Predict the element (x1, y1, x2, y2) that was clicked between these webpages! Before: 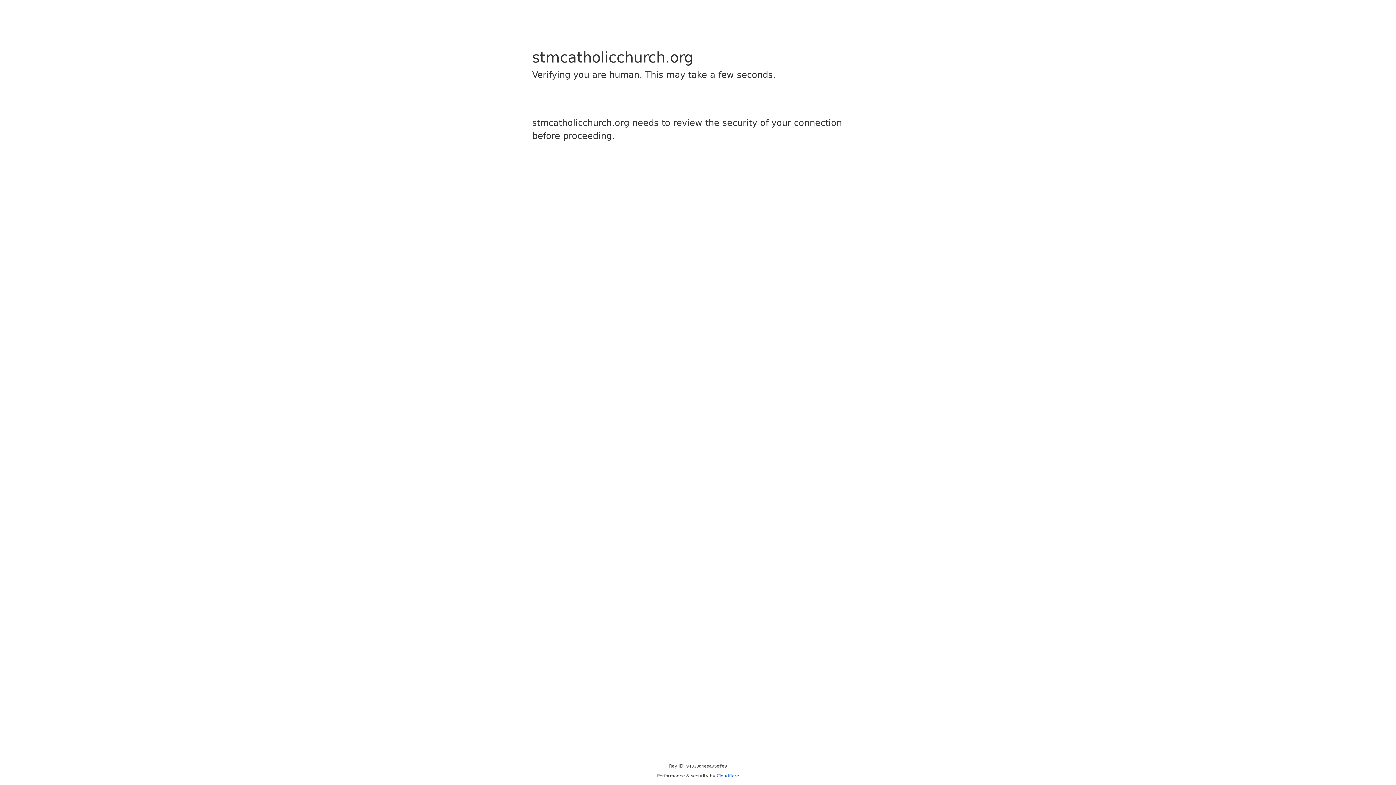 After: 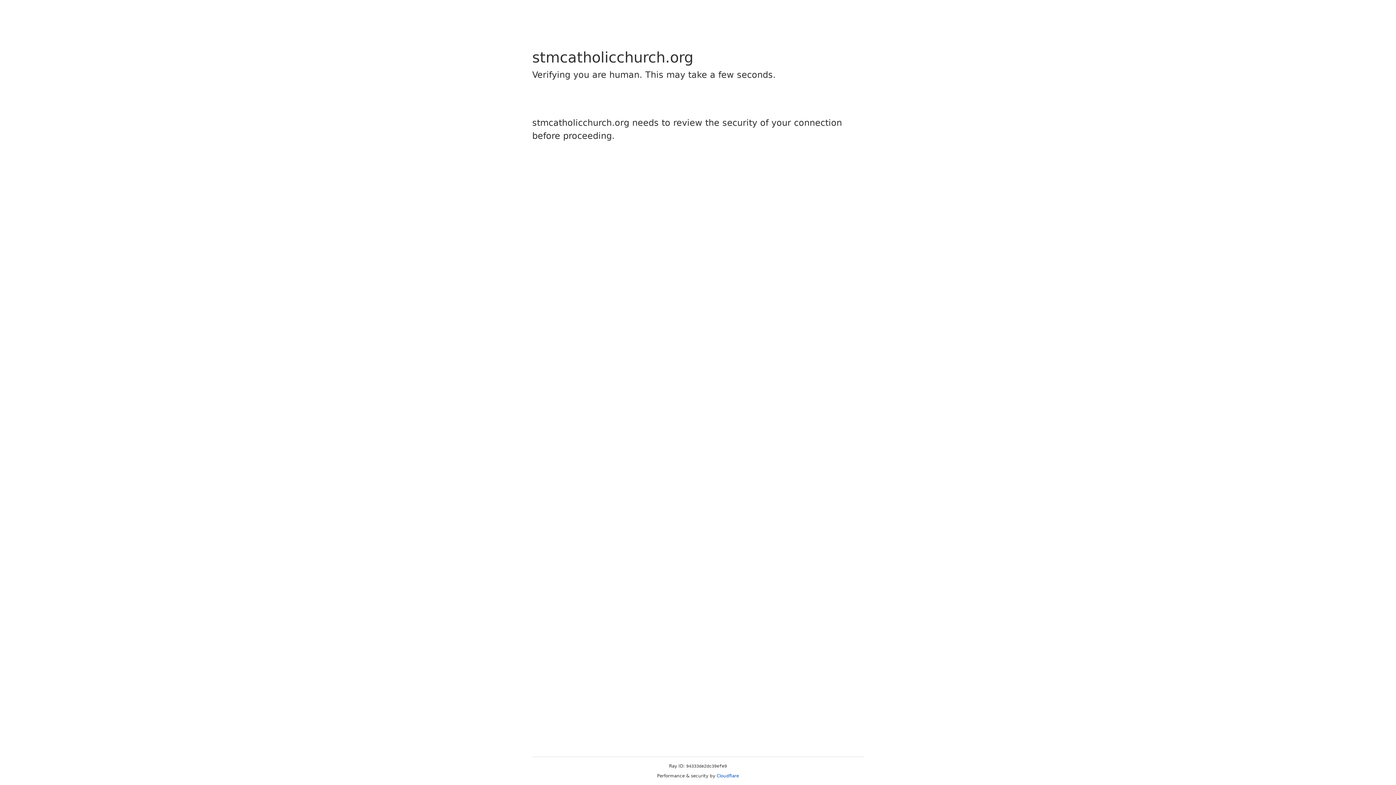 Action: bbox: (716, 773, 739, 778) label: Cloudflare